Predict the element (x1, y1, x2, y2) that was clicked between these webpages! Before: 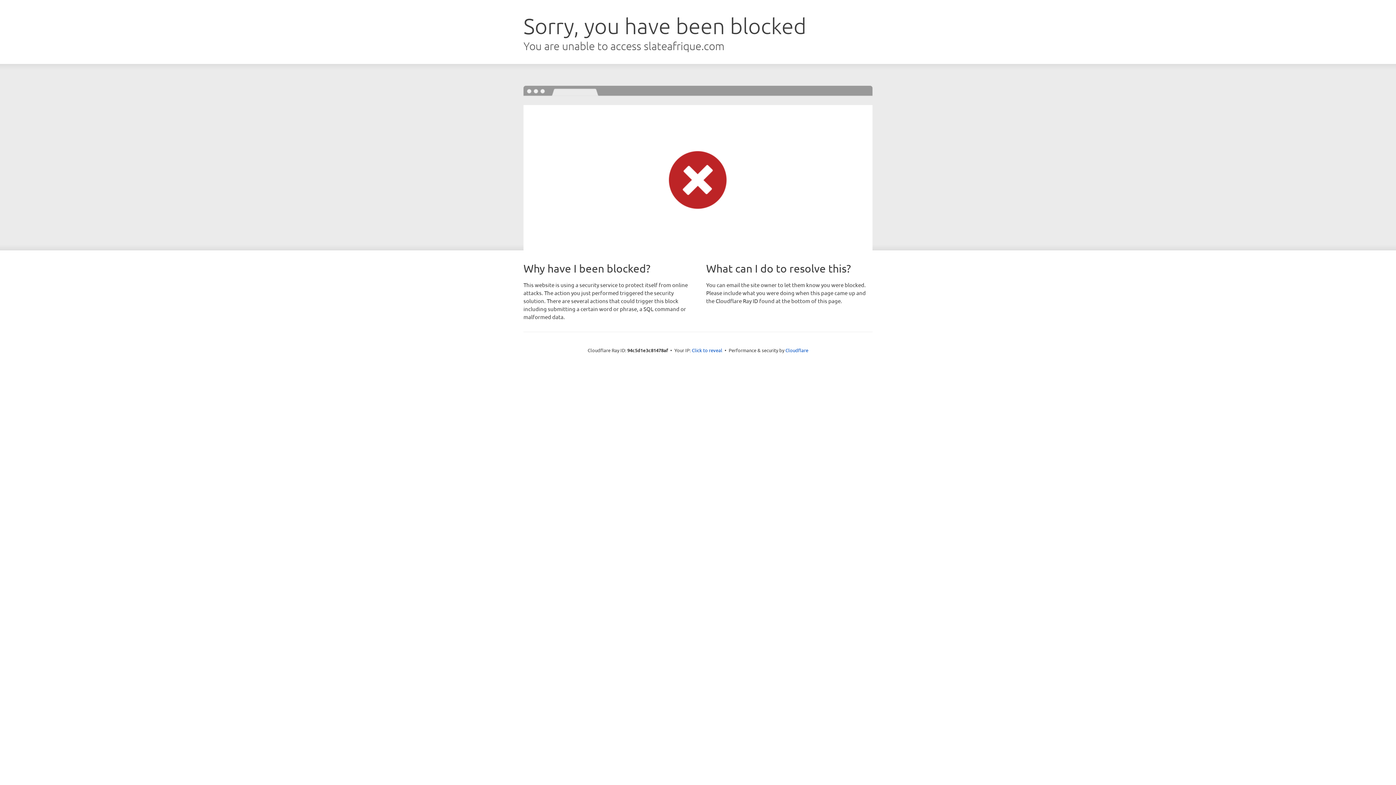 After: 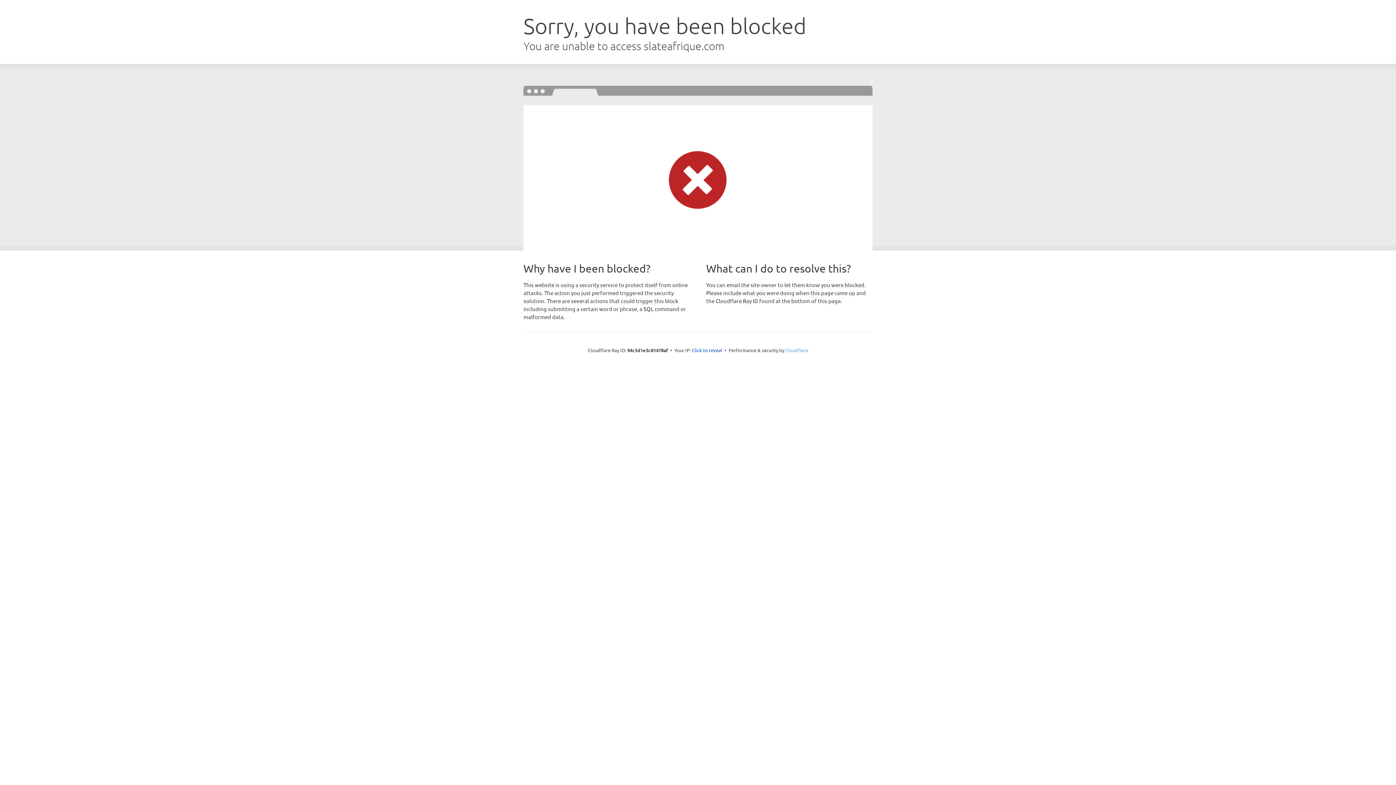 Action: label: Cloudflare bbox: (785, 347, 808, 353)